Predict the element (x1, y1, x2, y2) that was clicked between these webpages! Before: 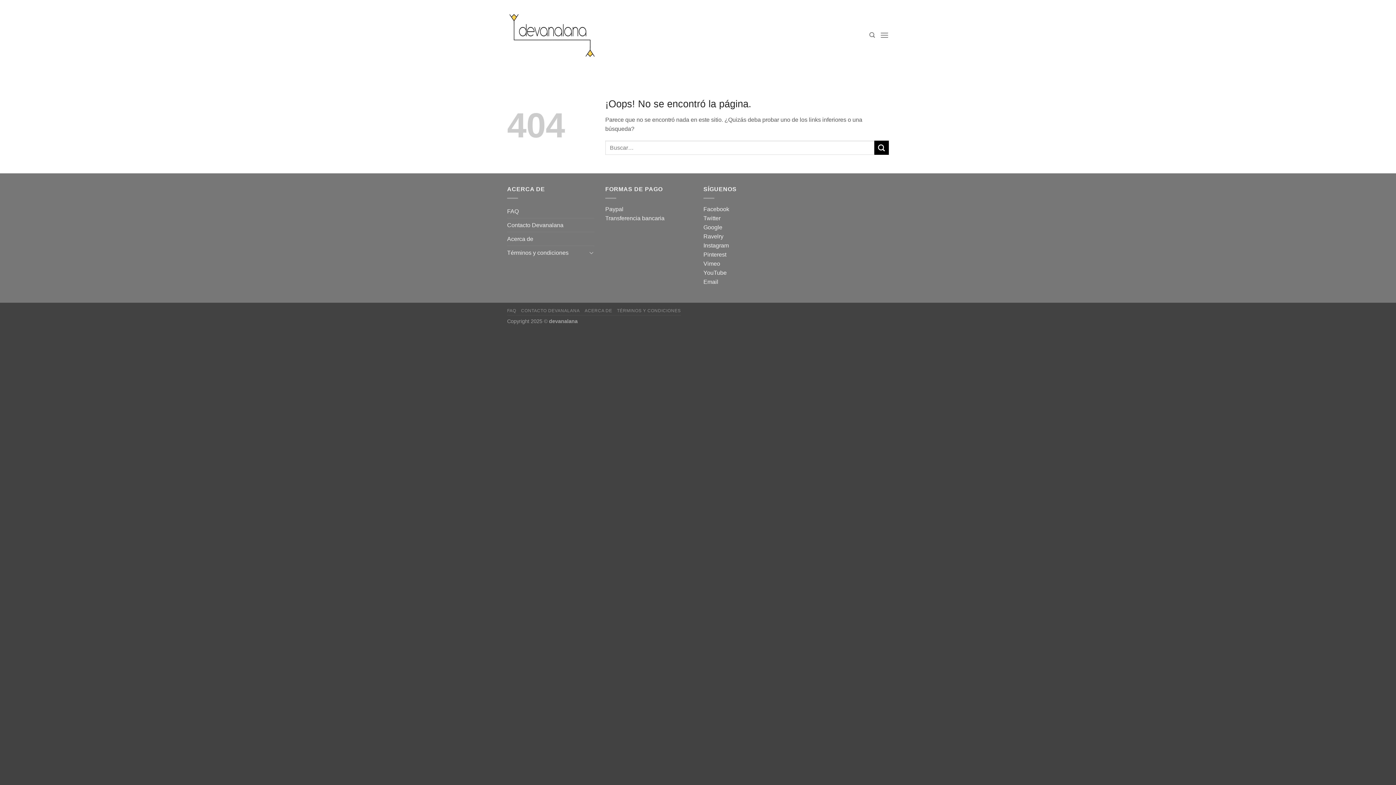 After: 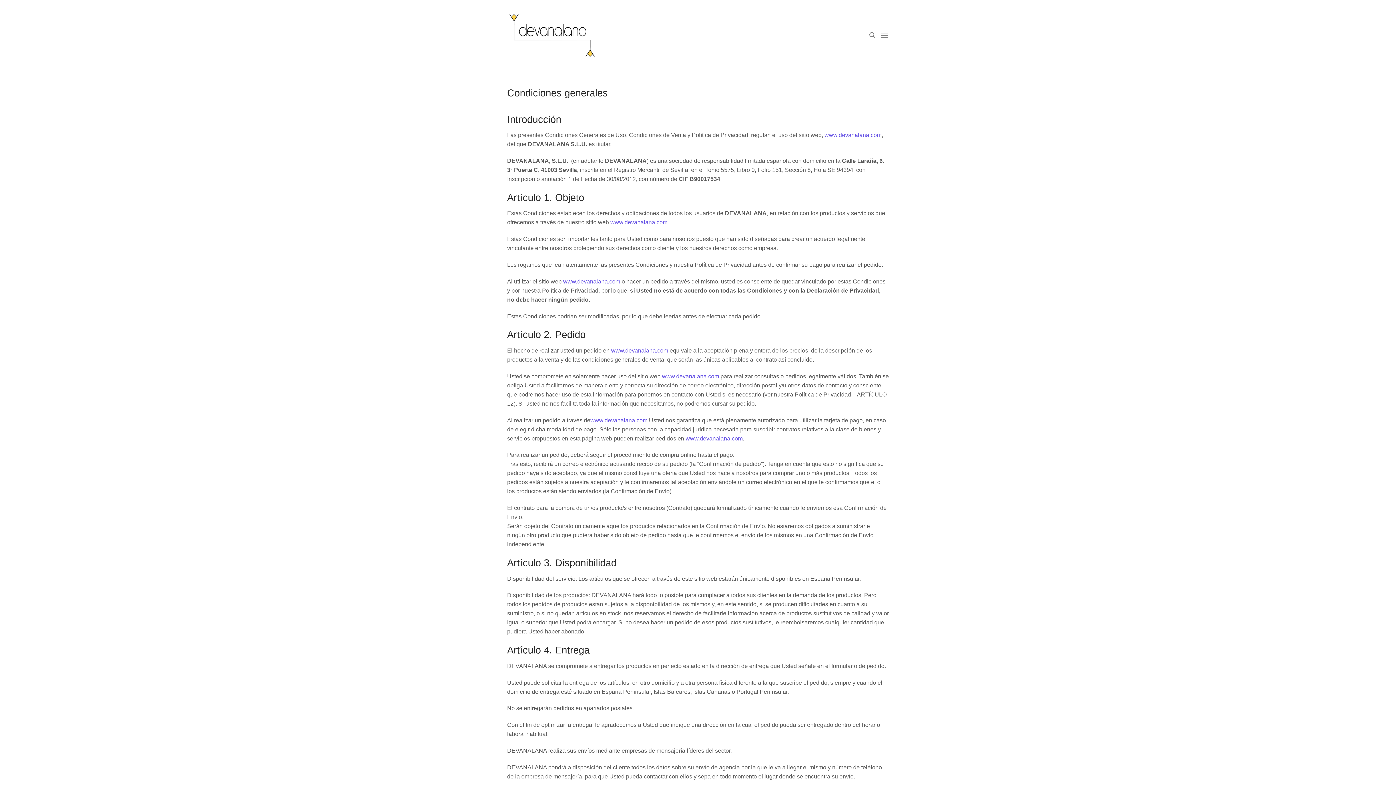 Action: bbox: (617, 308, 680, 313) label: TÉRMINOS Y CONDICIONES